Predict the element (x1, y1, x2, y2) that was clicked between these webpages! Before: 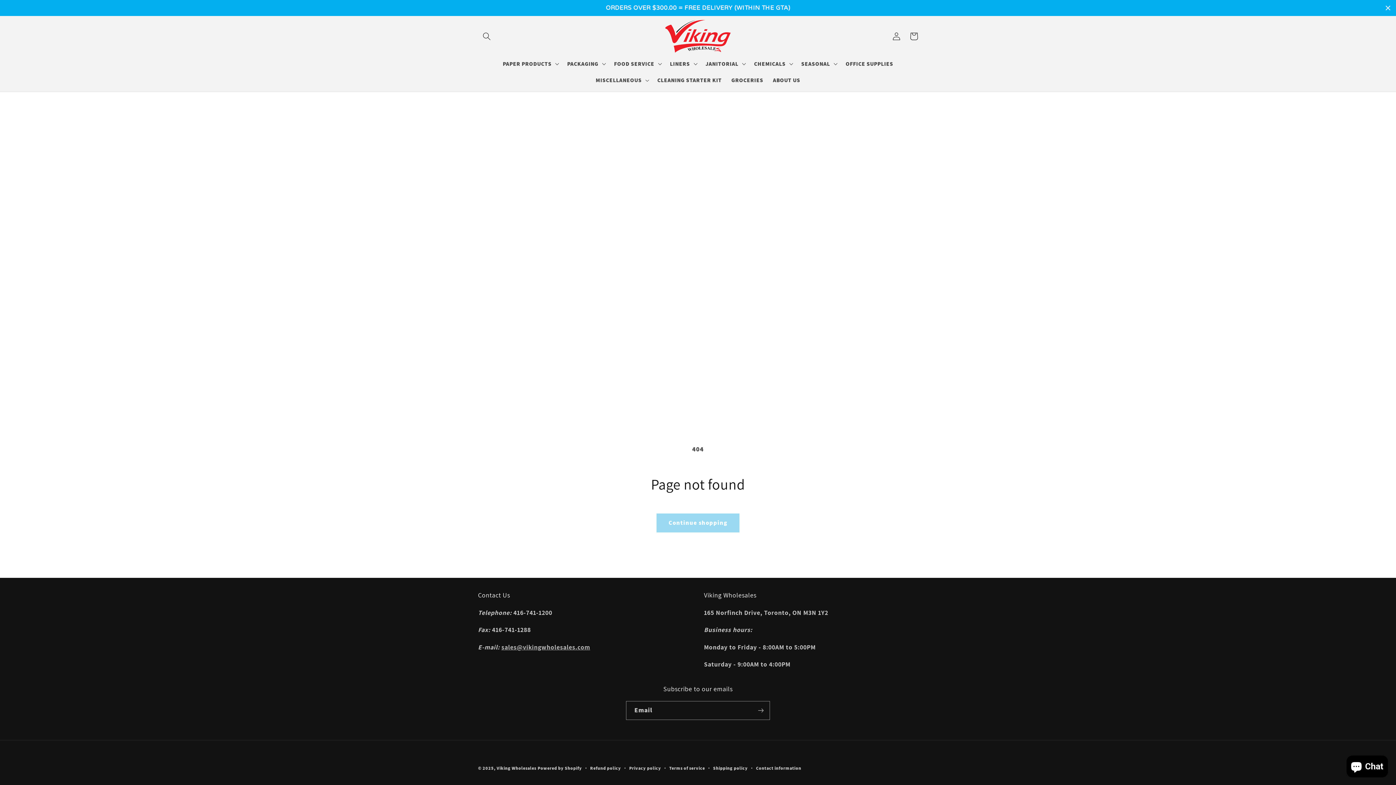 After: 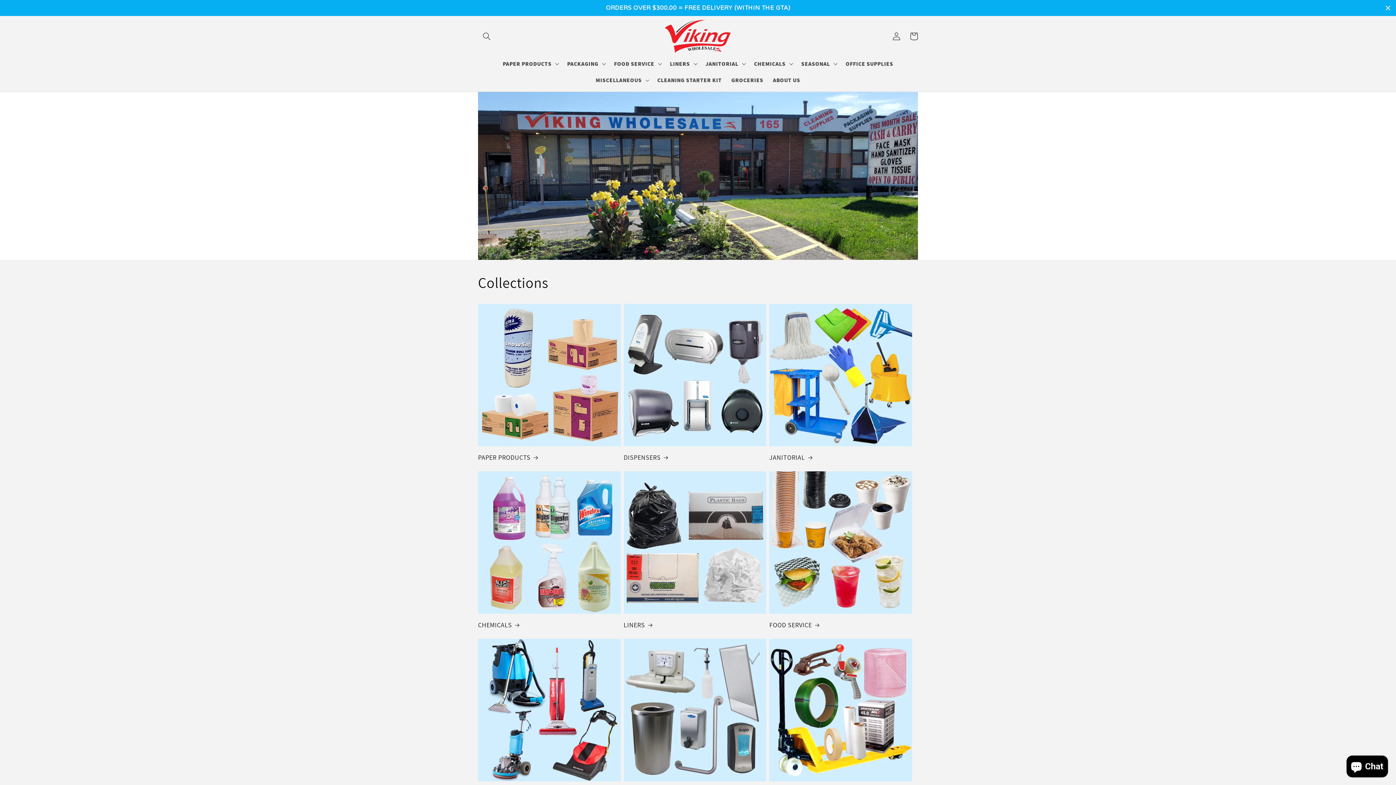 Action: bbox: (662, 17, 733, 55)